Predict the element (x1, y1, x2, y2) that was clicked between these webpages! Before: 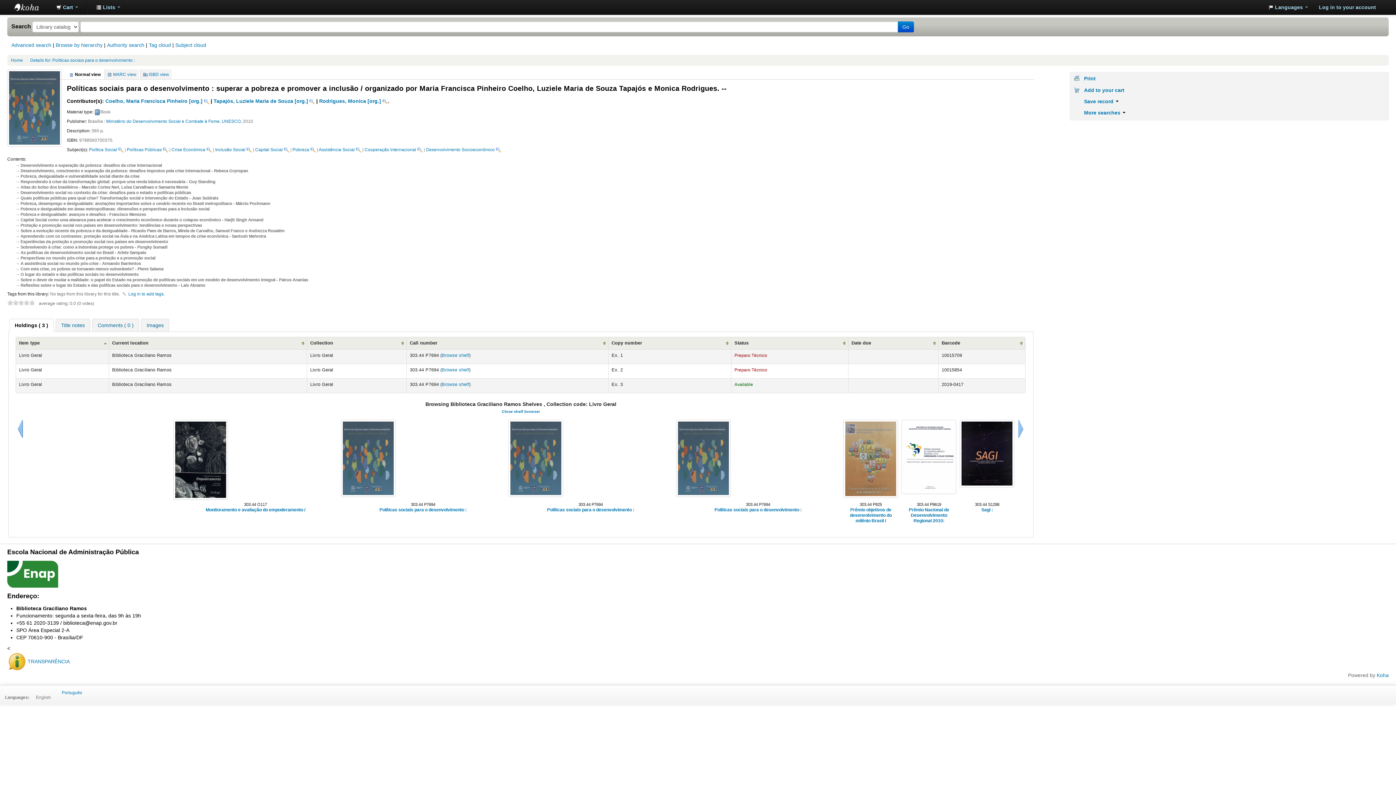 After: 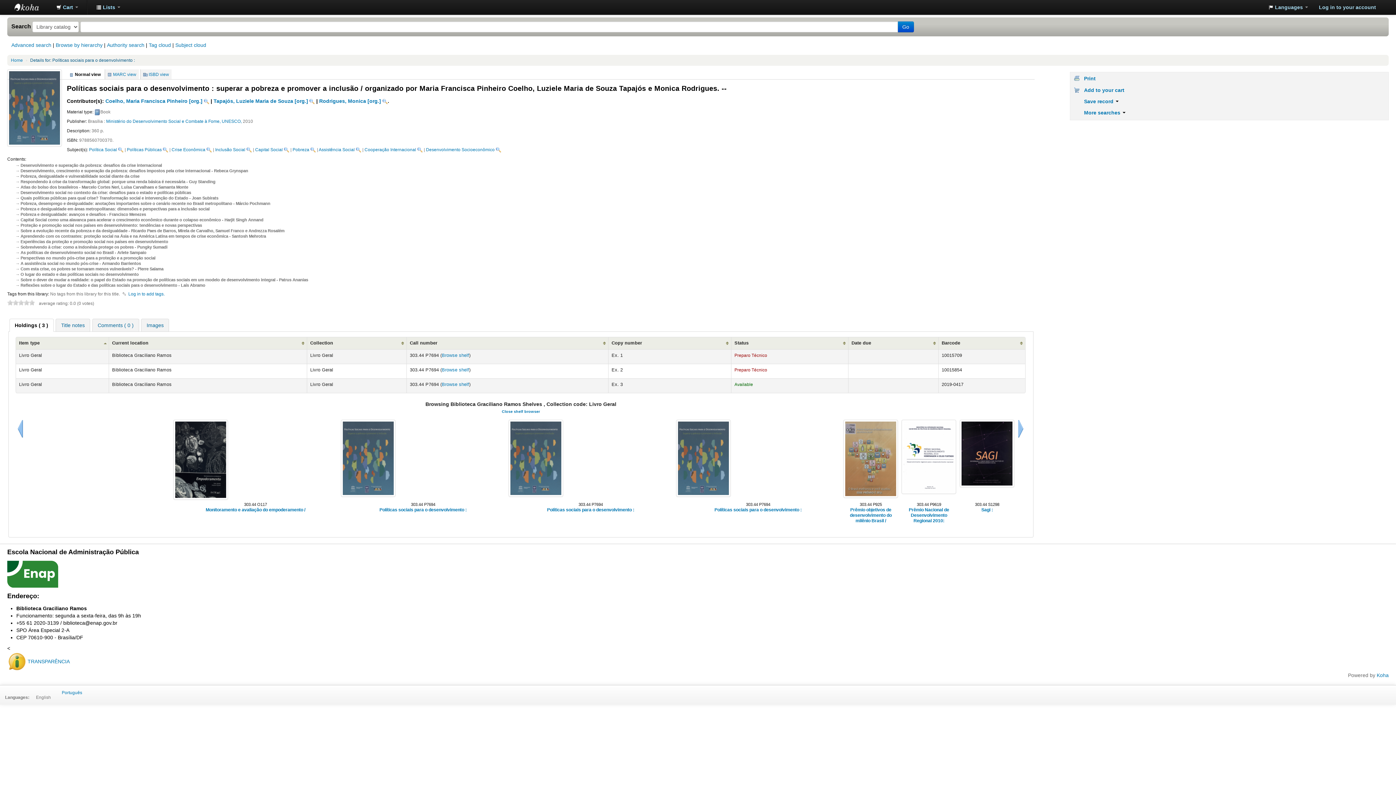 Action: label: Details for: Políticas sociais para o desenvolvimento : bbox: (30, 57, 134, 63)